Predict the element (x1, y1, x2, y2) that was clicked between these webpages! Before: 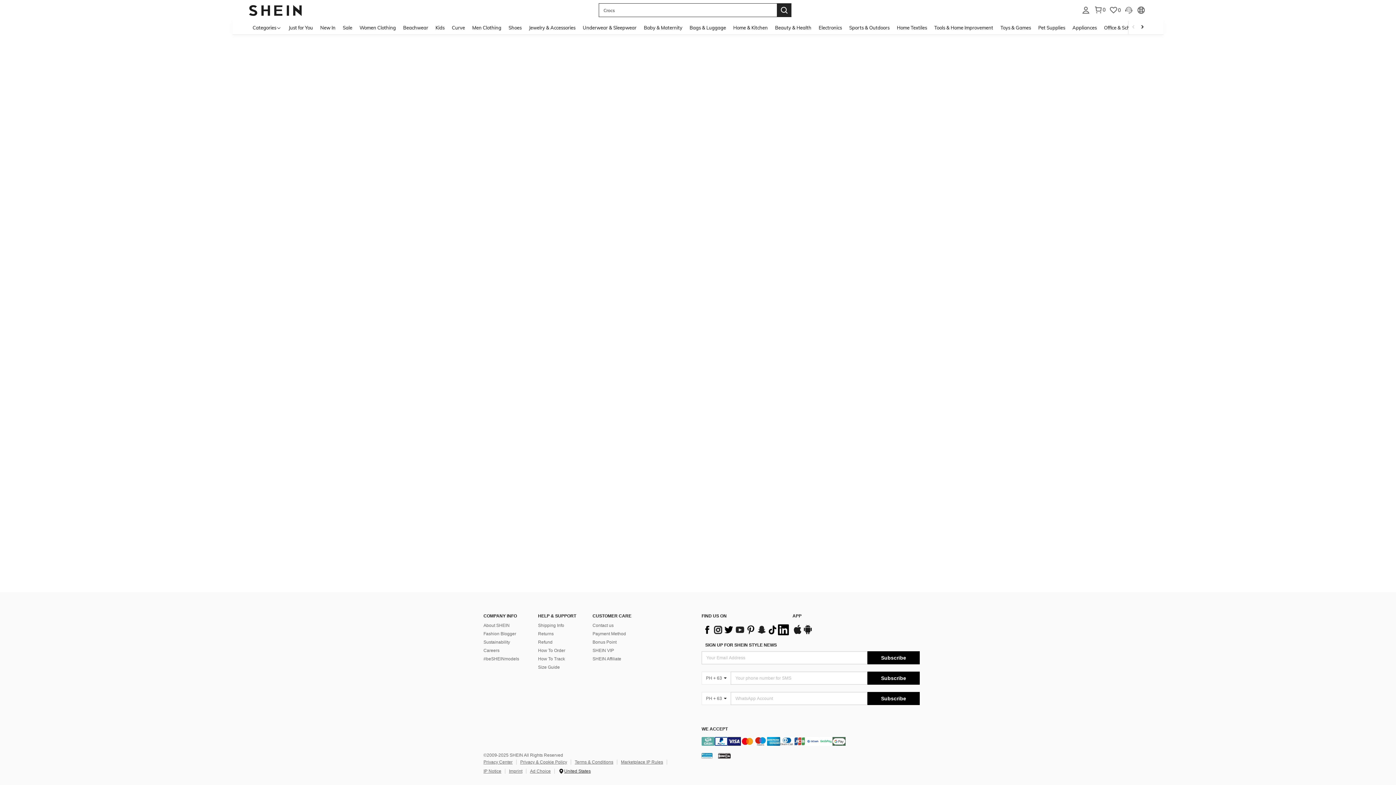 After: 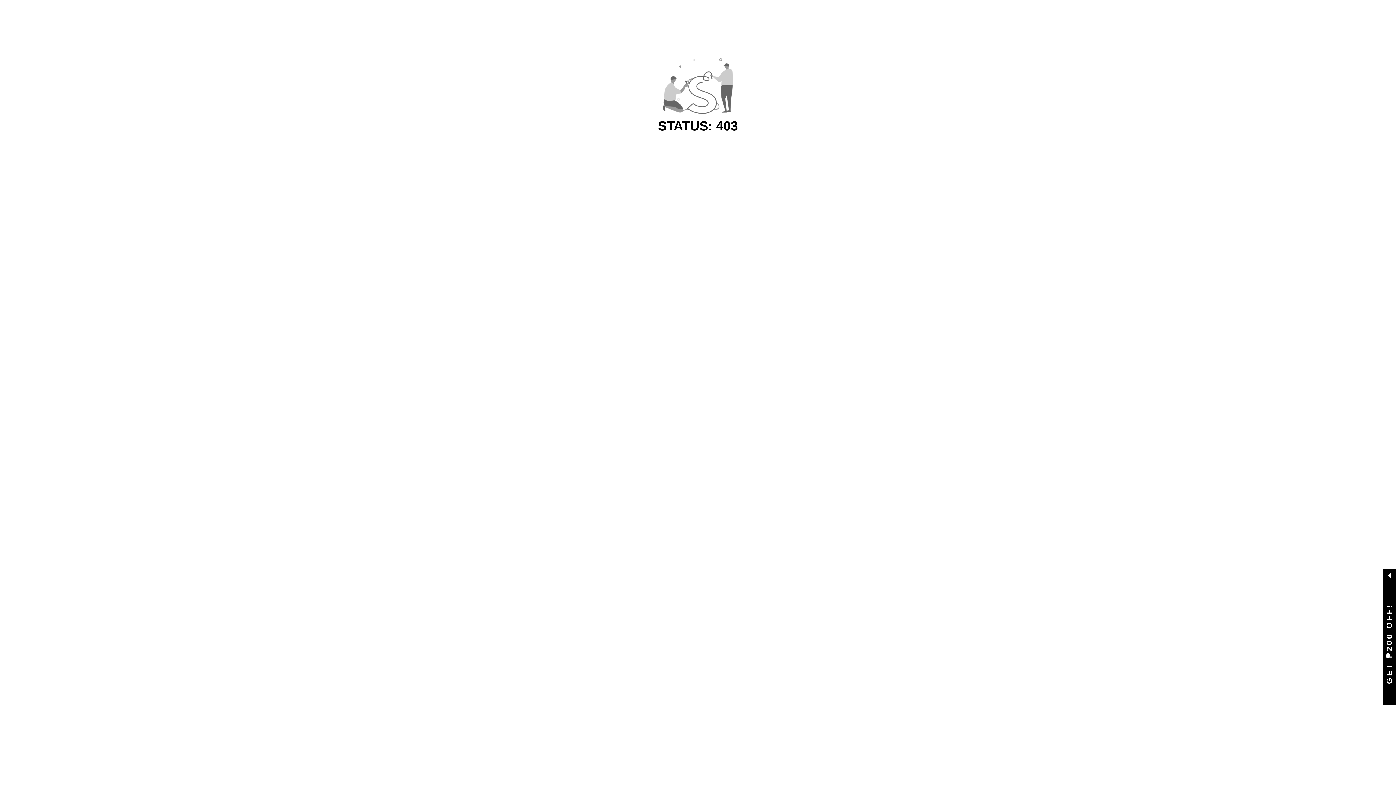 Action: bbox: (893, 20, 930, 34) label: Home Textiles